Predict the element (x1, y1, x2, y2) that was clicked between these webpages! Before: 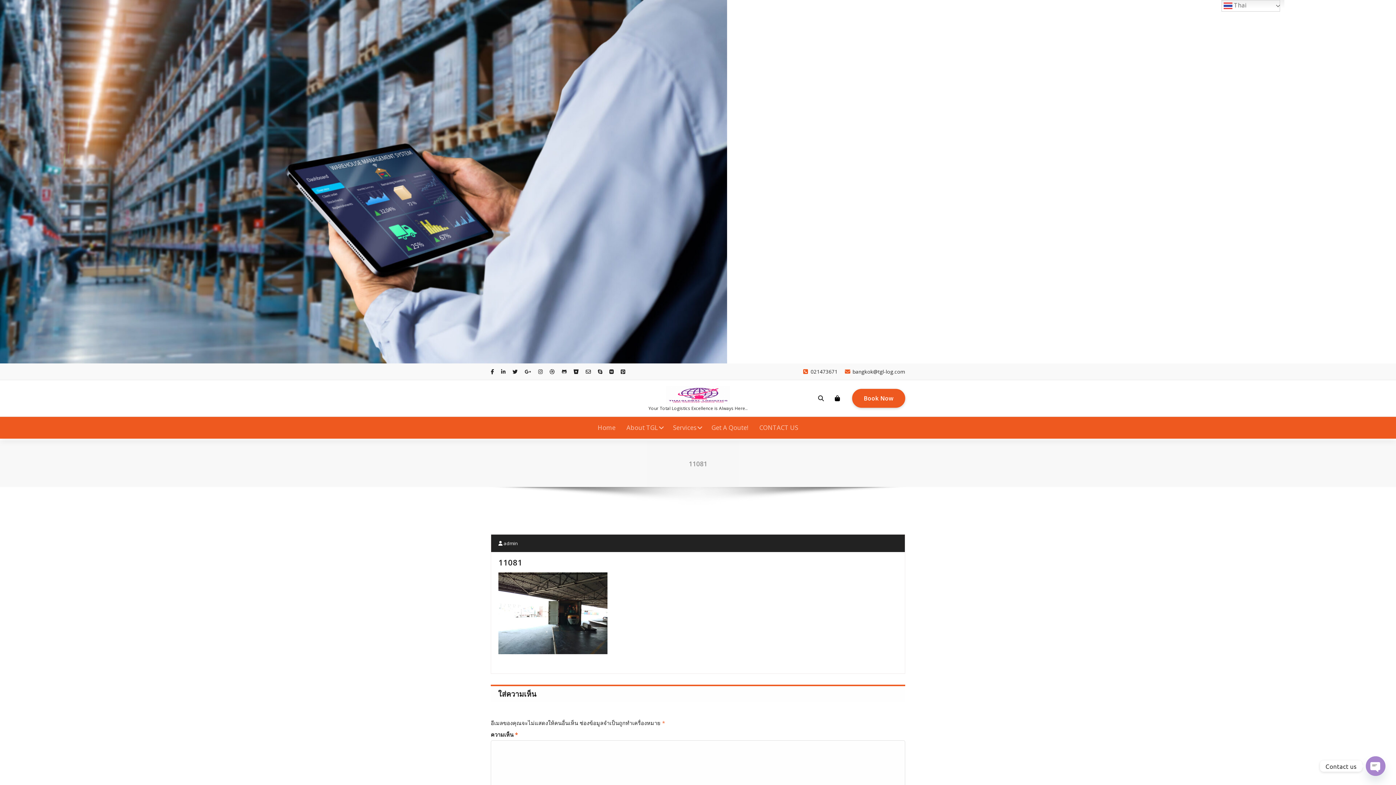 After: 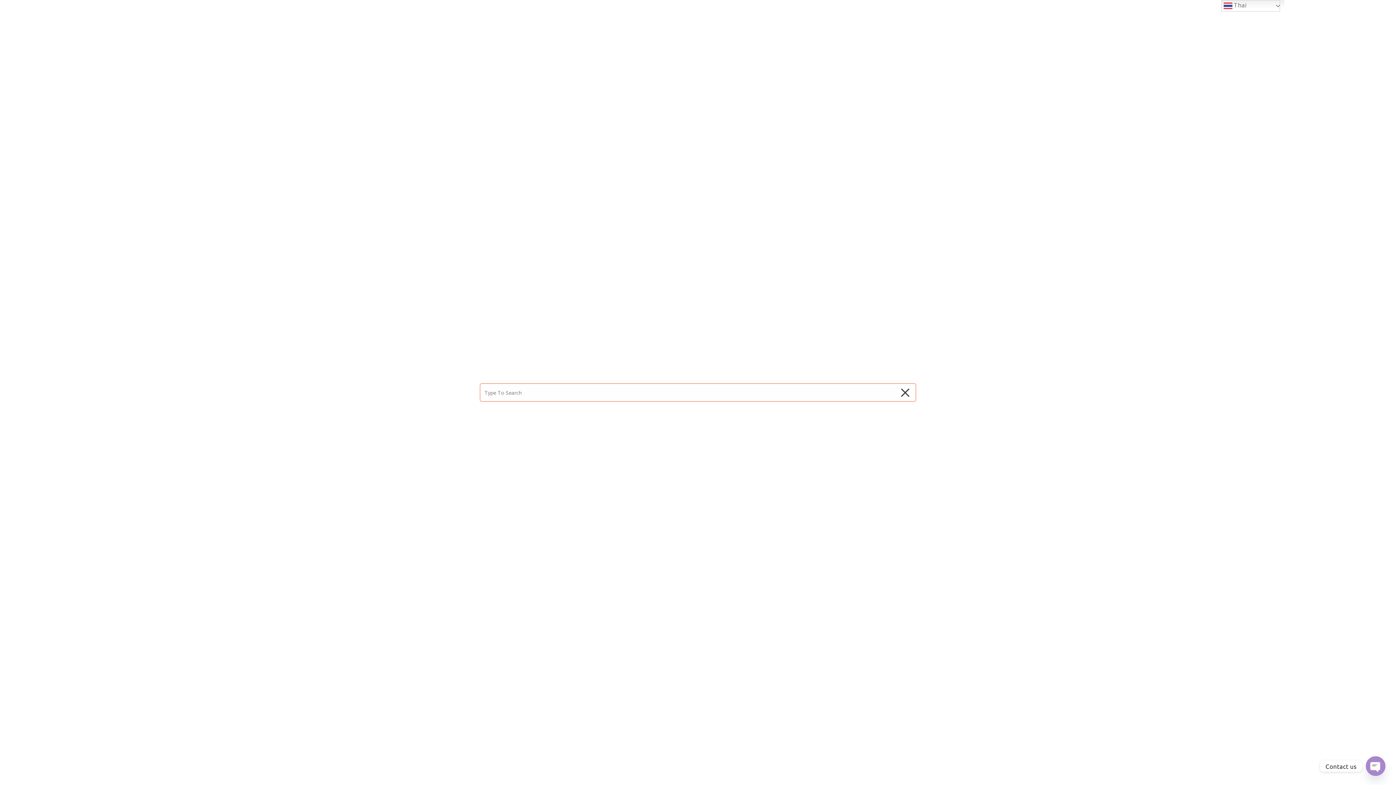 Action: bbox: (813, 390, 829, 406)